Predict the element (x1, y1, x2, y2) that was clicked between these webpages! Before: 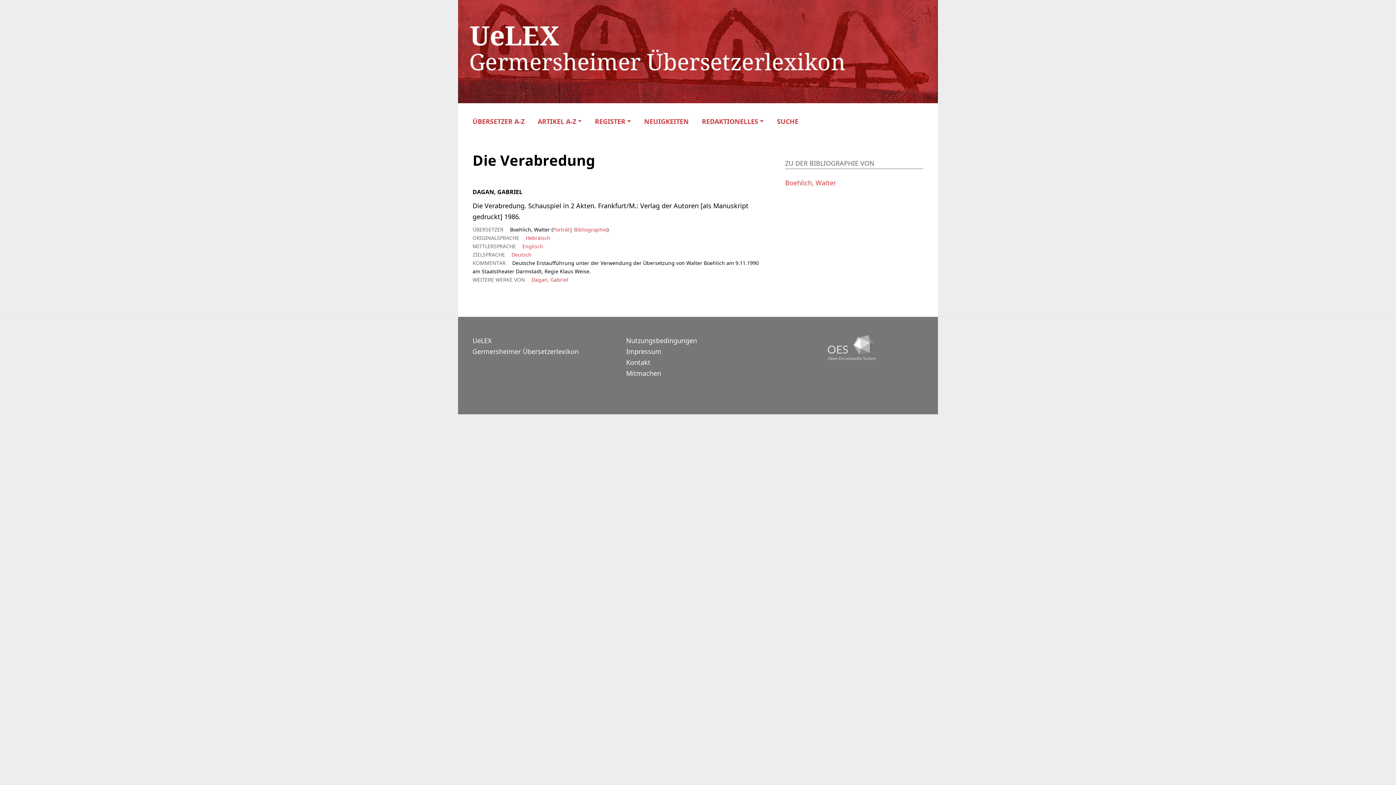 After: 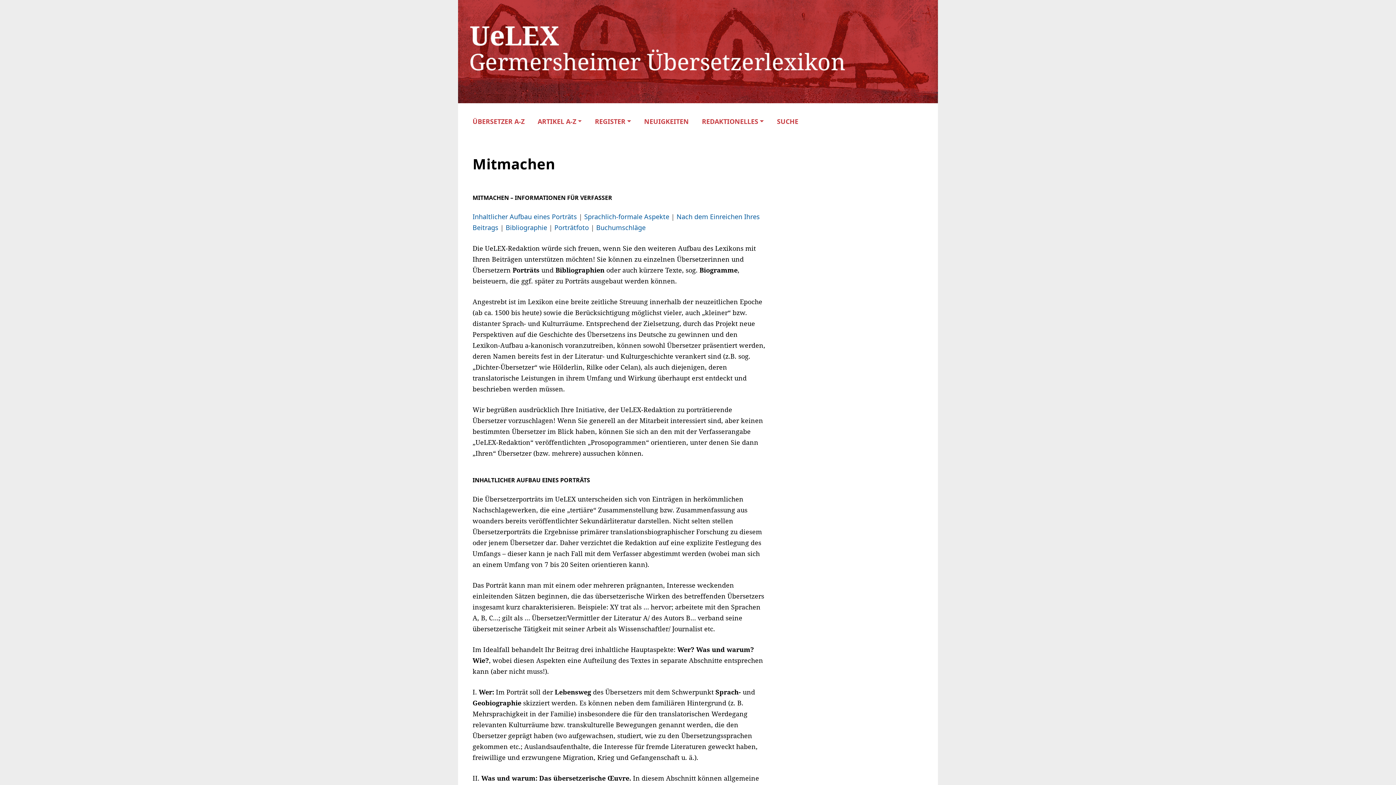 Action: label: Mitmachen bbox: (626, 369, 661, 377)